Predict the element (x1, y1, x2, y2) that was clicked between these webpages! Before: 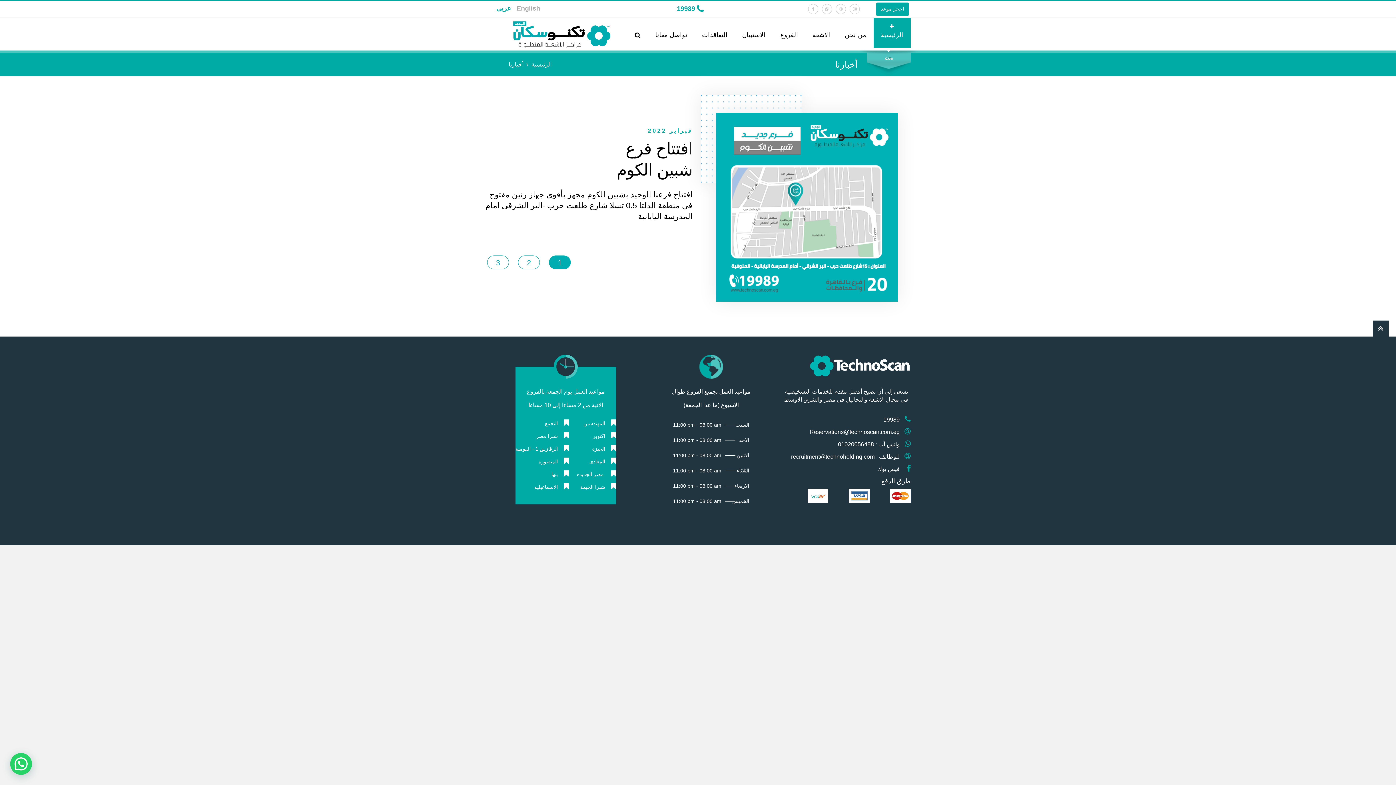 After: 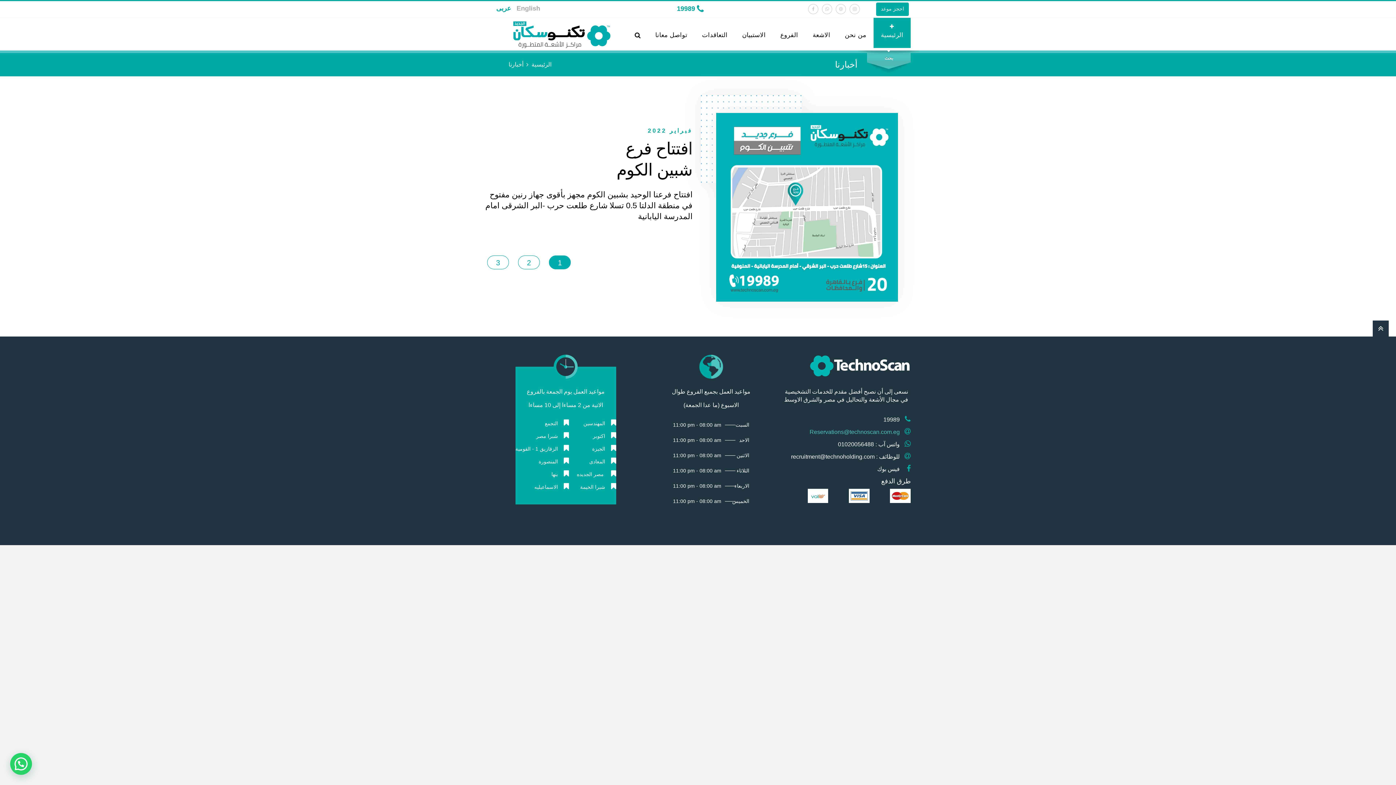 Action: label: Reservations@technoscan.com.eg bbox: (809, 429, 900, 435)